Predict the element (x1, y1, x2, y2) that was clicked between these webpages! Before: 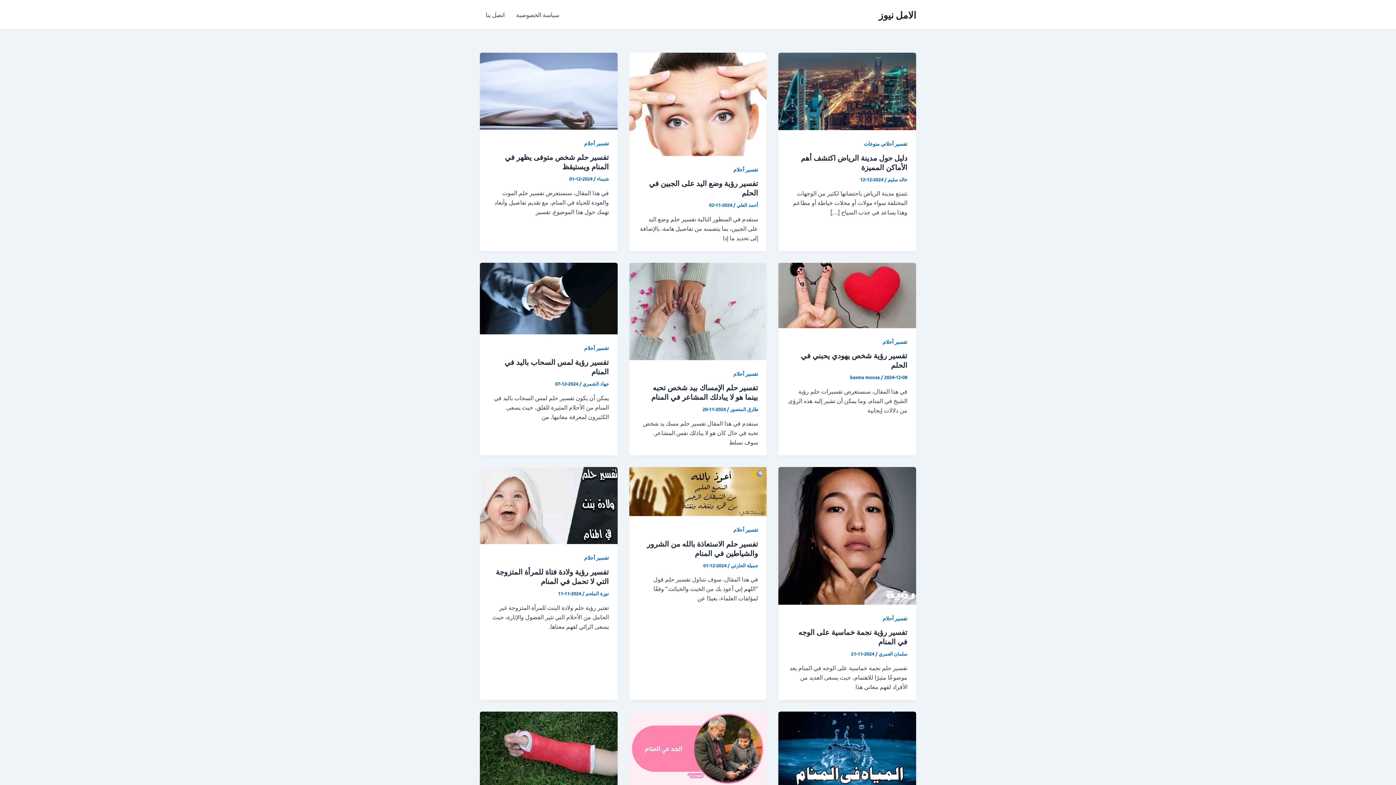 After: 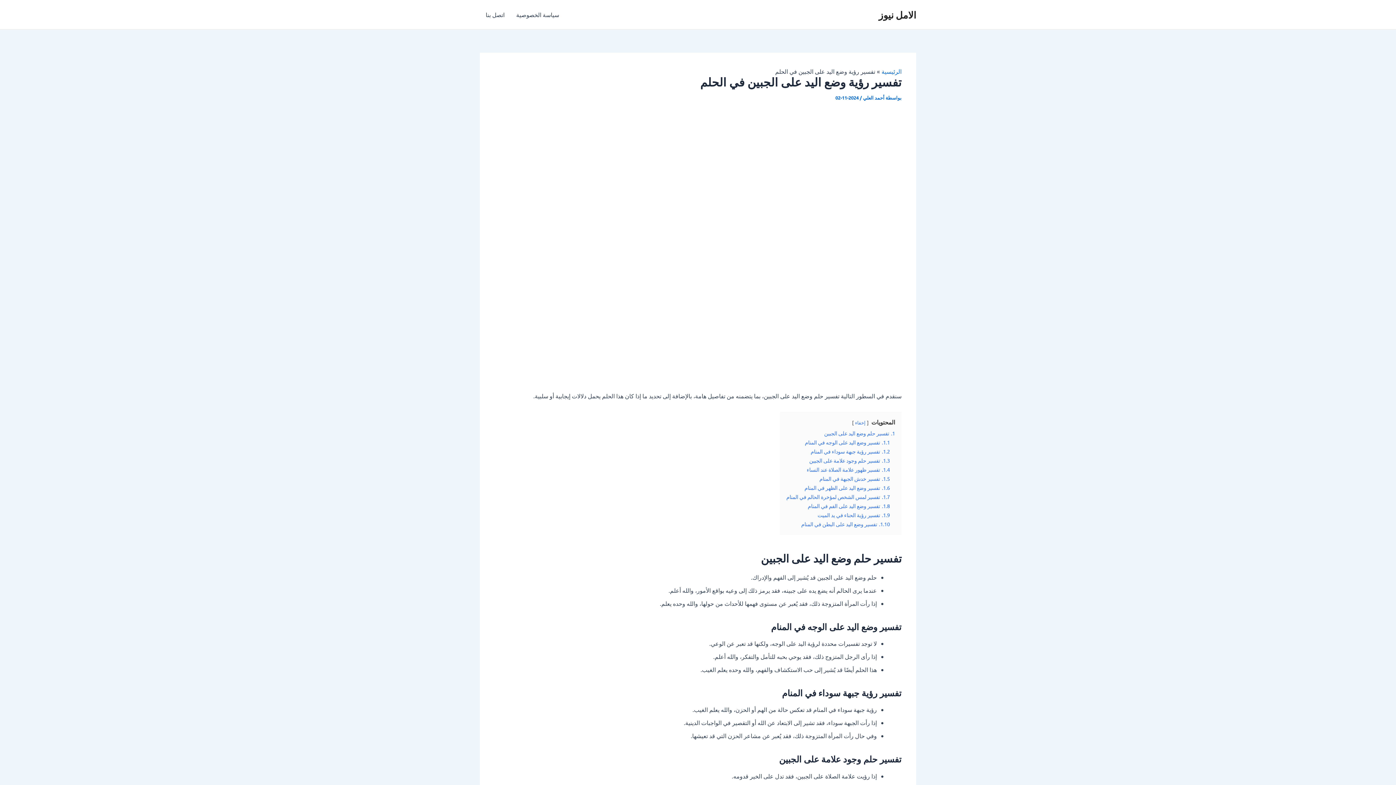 Action: bbox: (629, 99, 767, 106)